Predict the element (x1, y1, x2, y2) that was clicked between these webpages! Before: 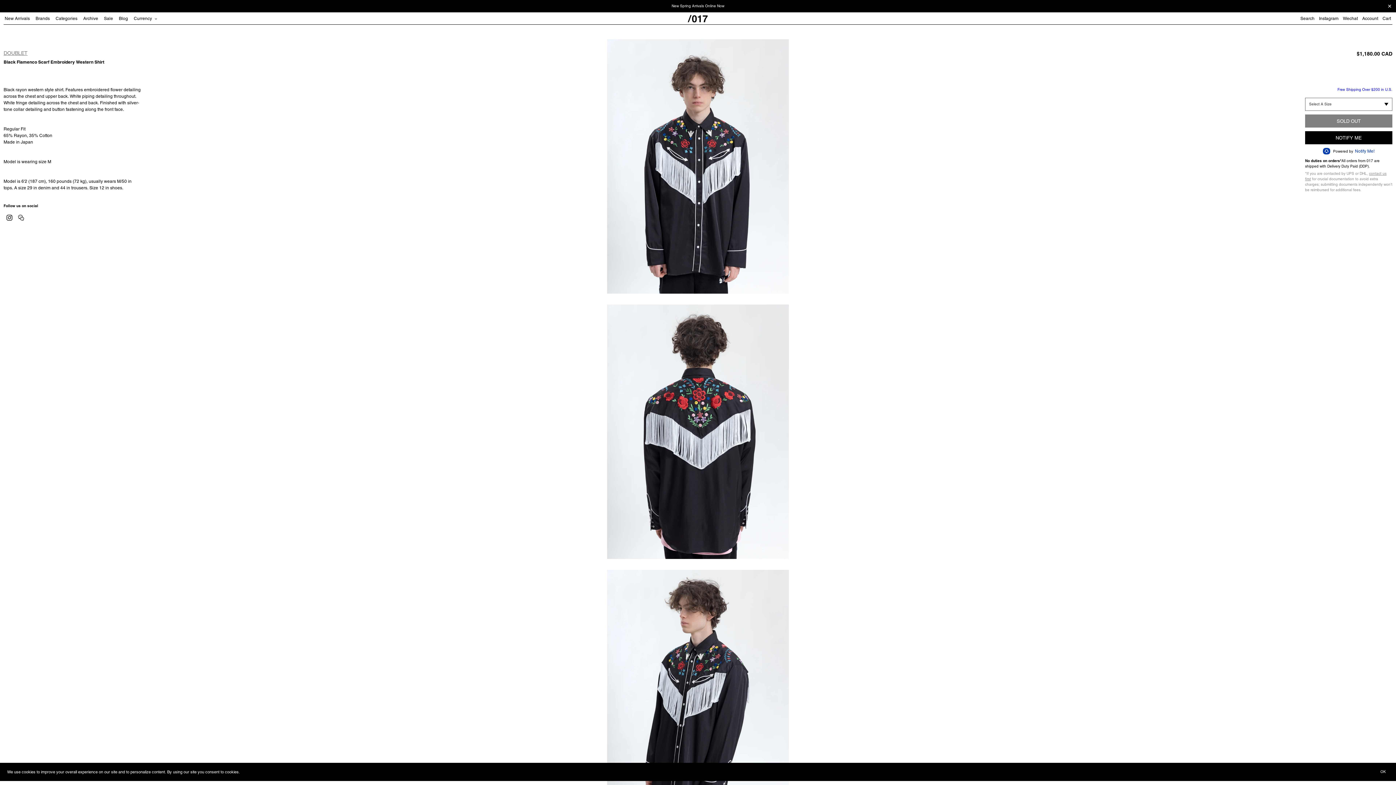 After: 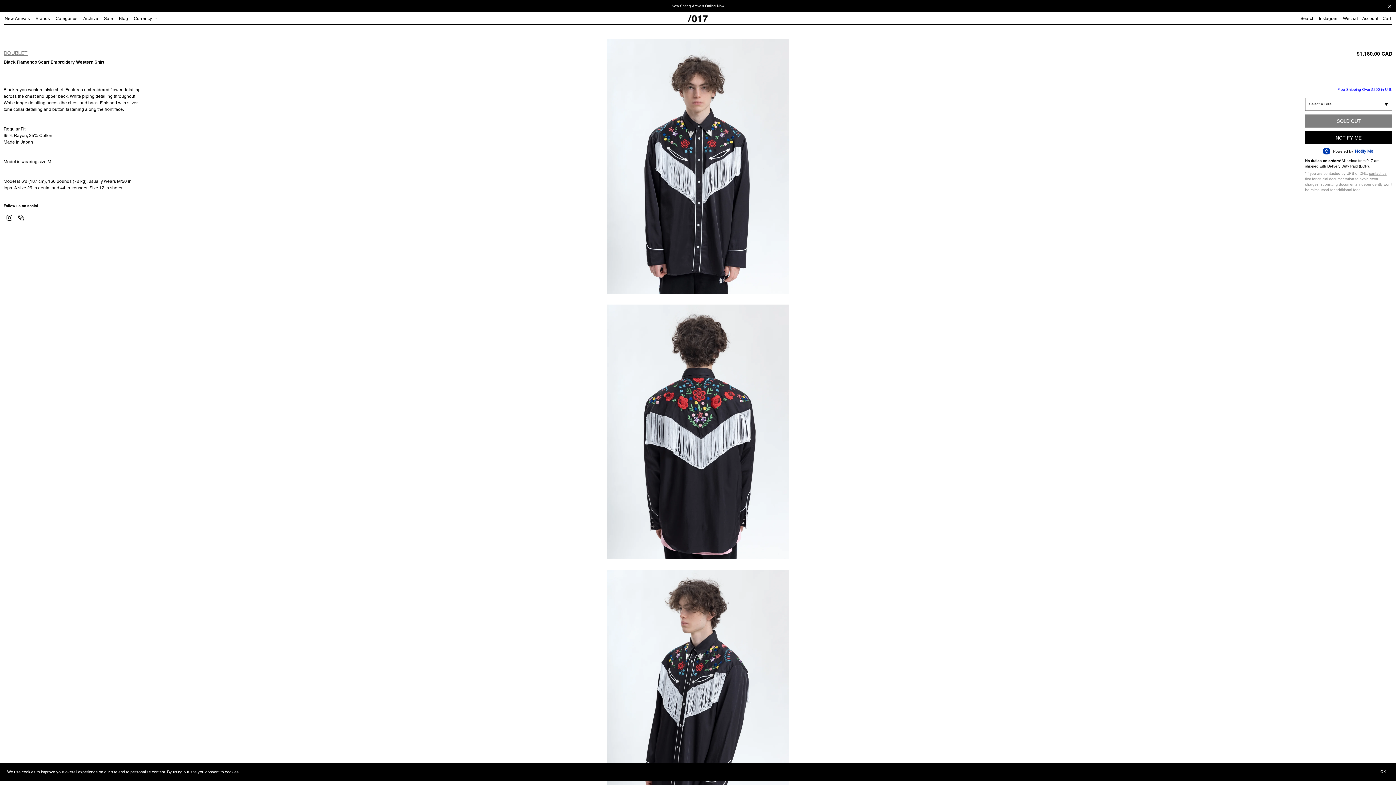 Action: bbox: (1353, 148, 1374, 154) label: Notify Me!